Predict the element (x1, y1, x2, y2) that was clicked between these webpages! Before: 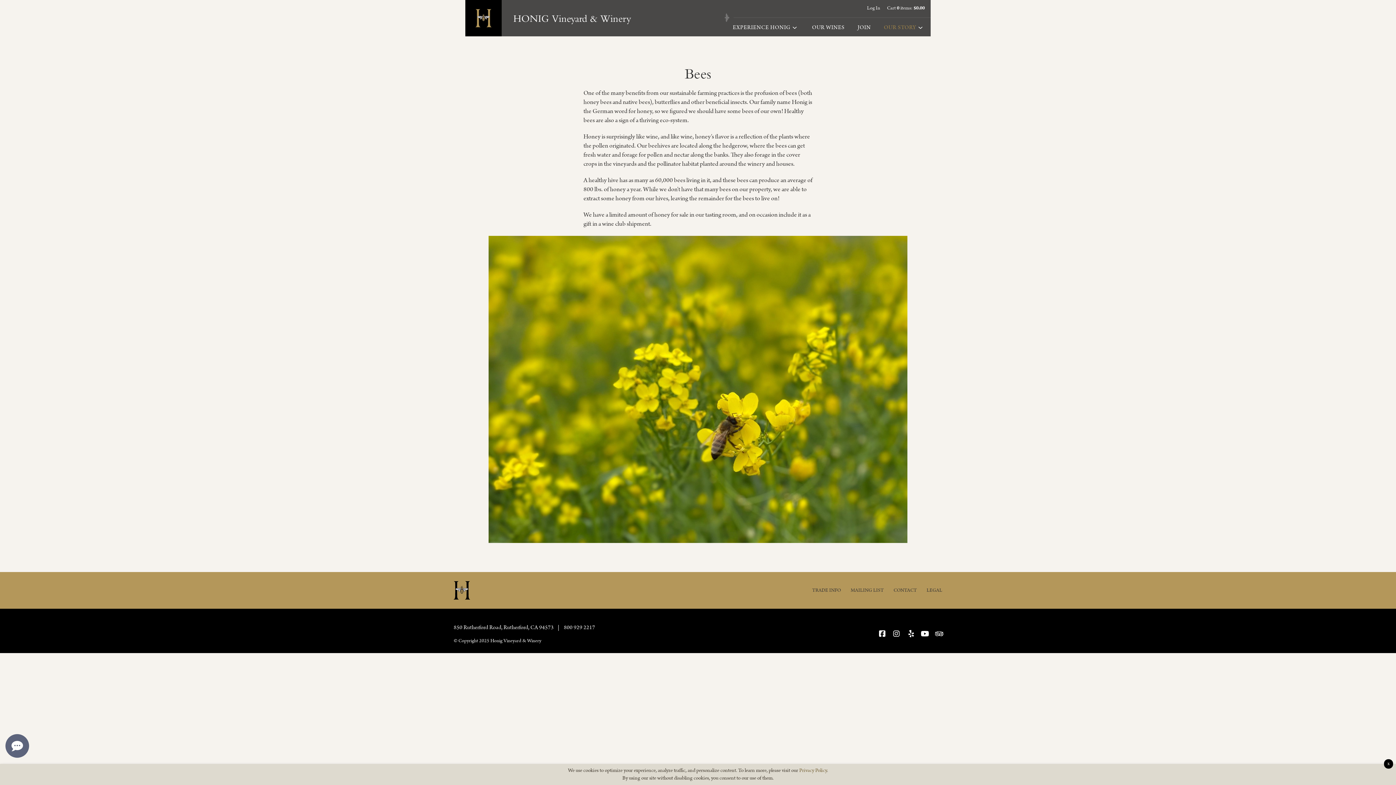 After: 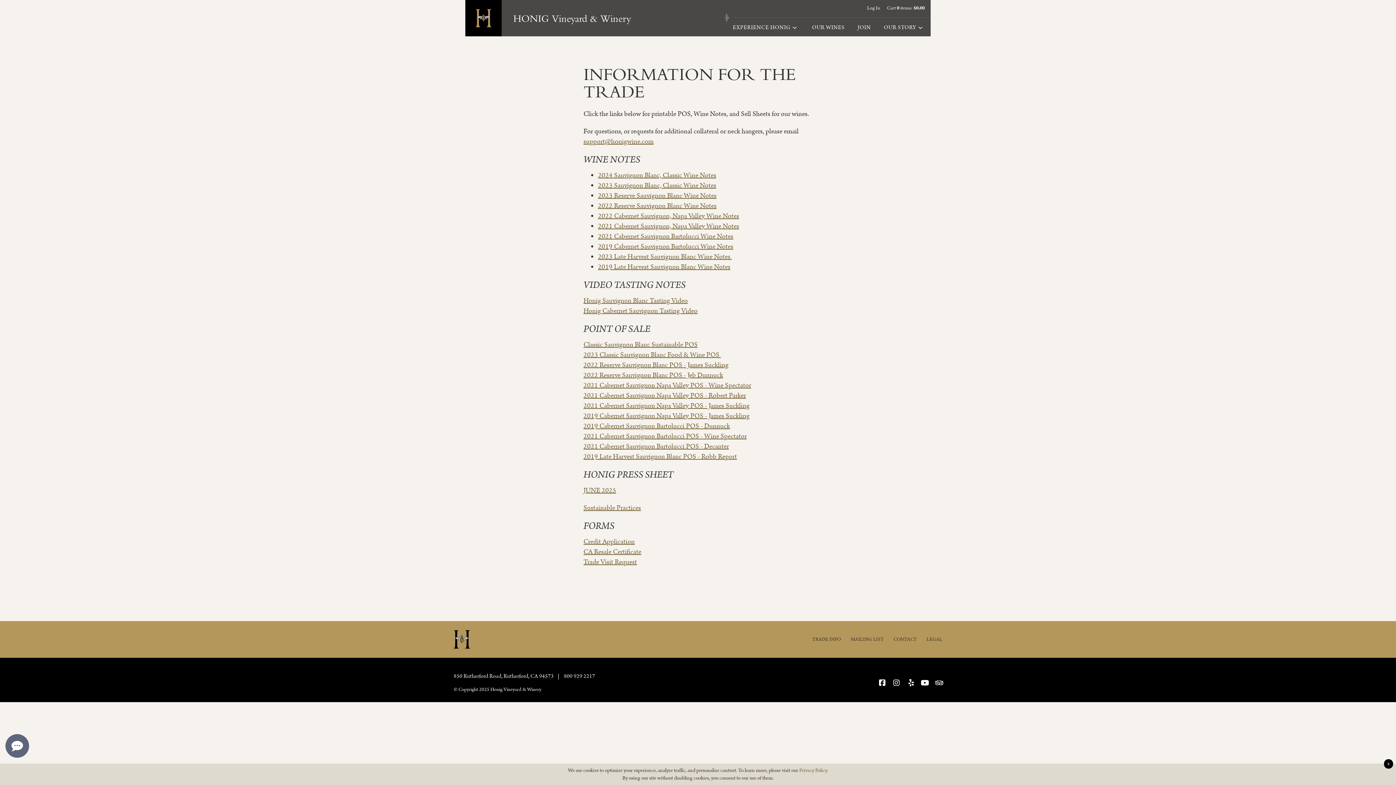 Action: label: TRADE INFO bbox: (808, 587, 845, 594)